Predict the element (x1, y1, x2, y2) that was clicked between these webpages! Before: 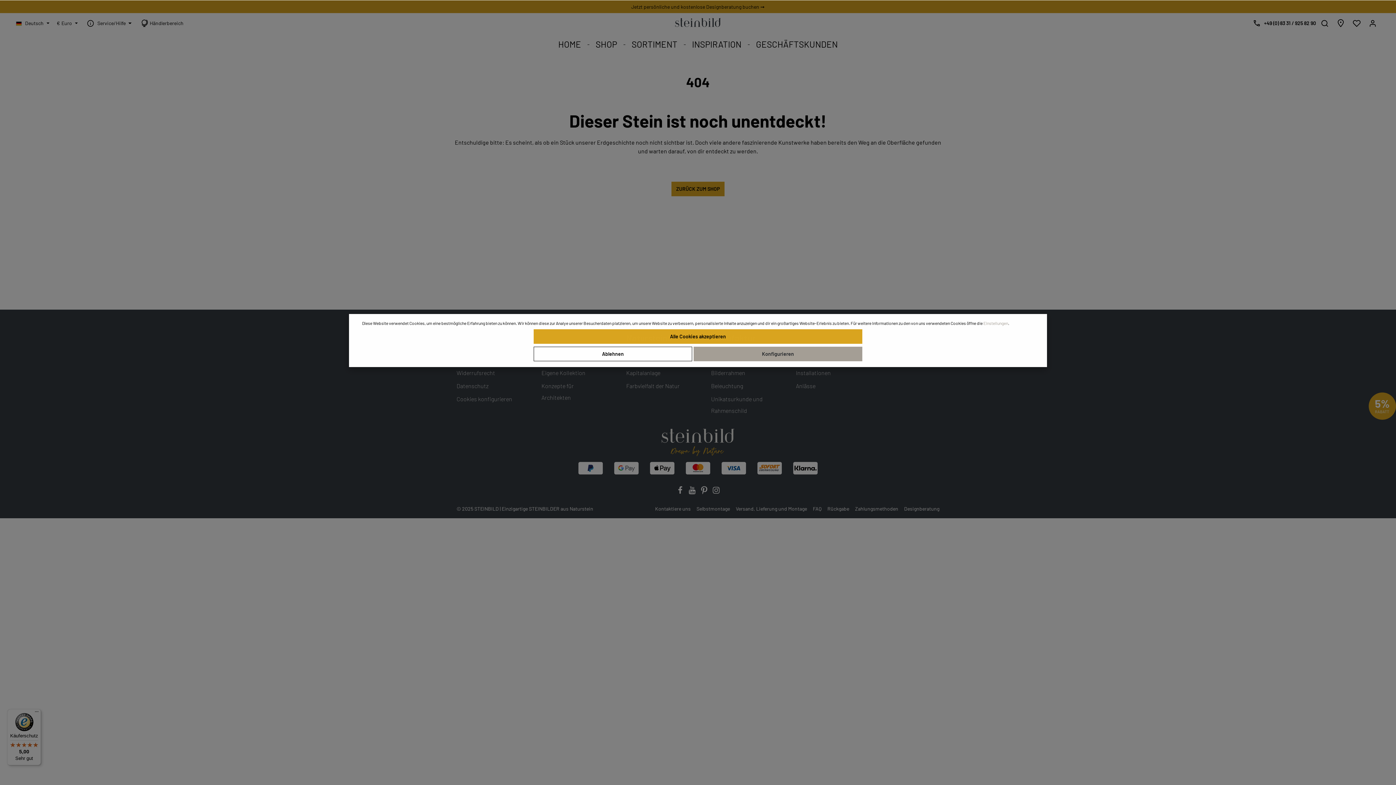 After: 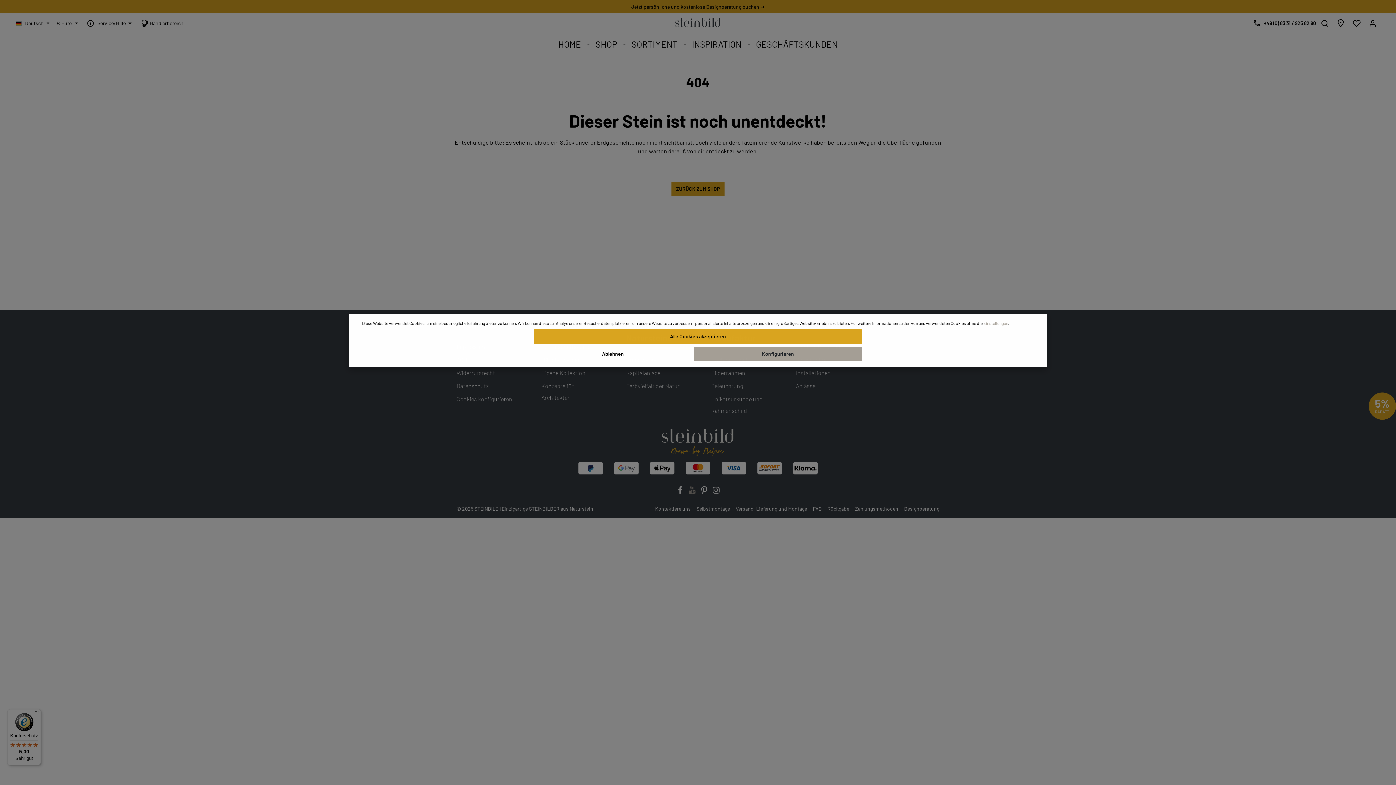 Action: bbox: (688, 489, 697, 495) label: Youtube